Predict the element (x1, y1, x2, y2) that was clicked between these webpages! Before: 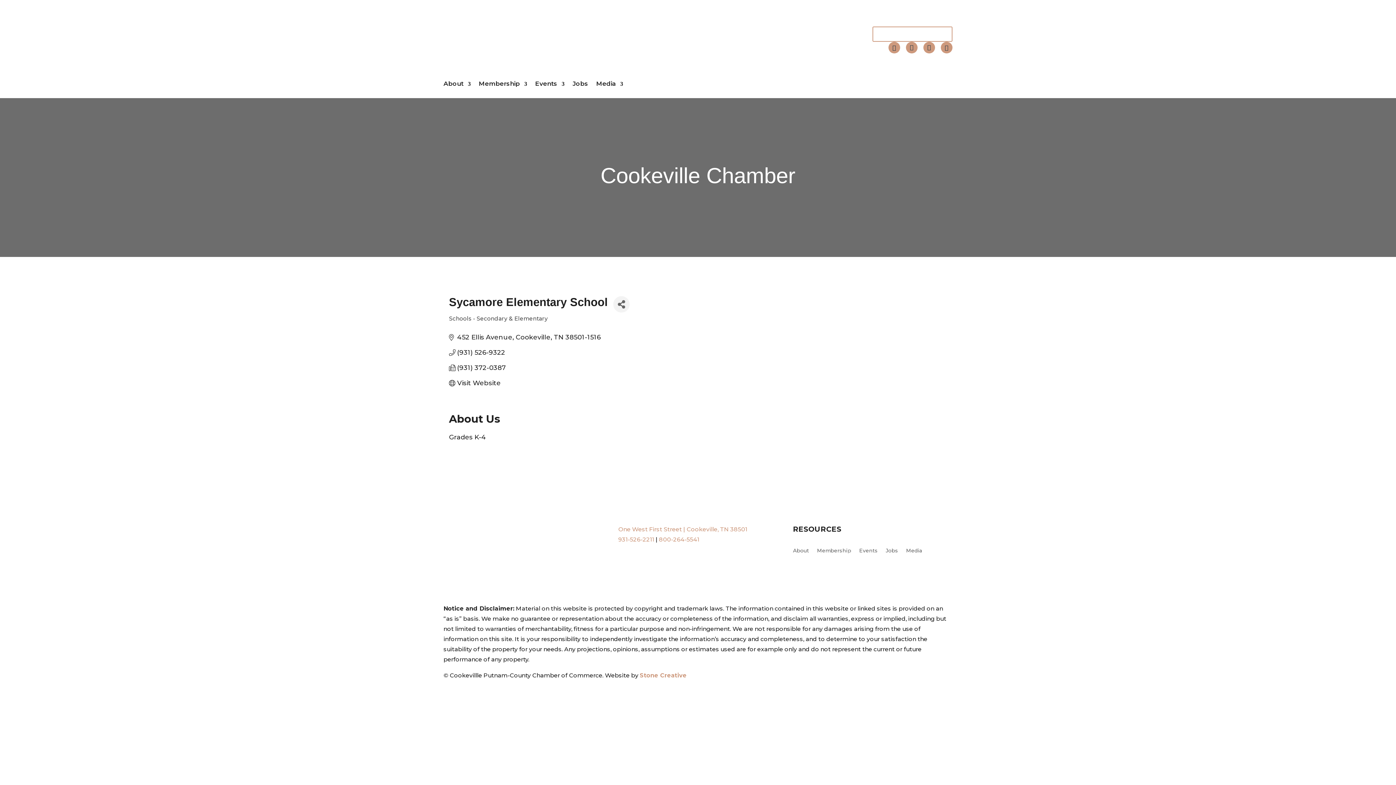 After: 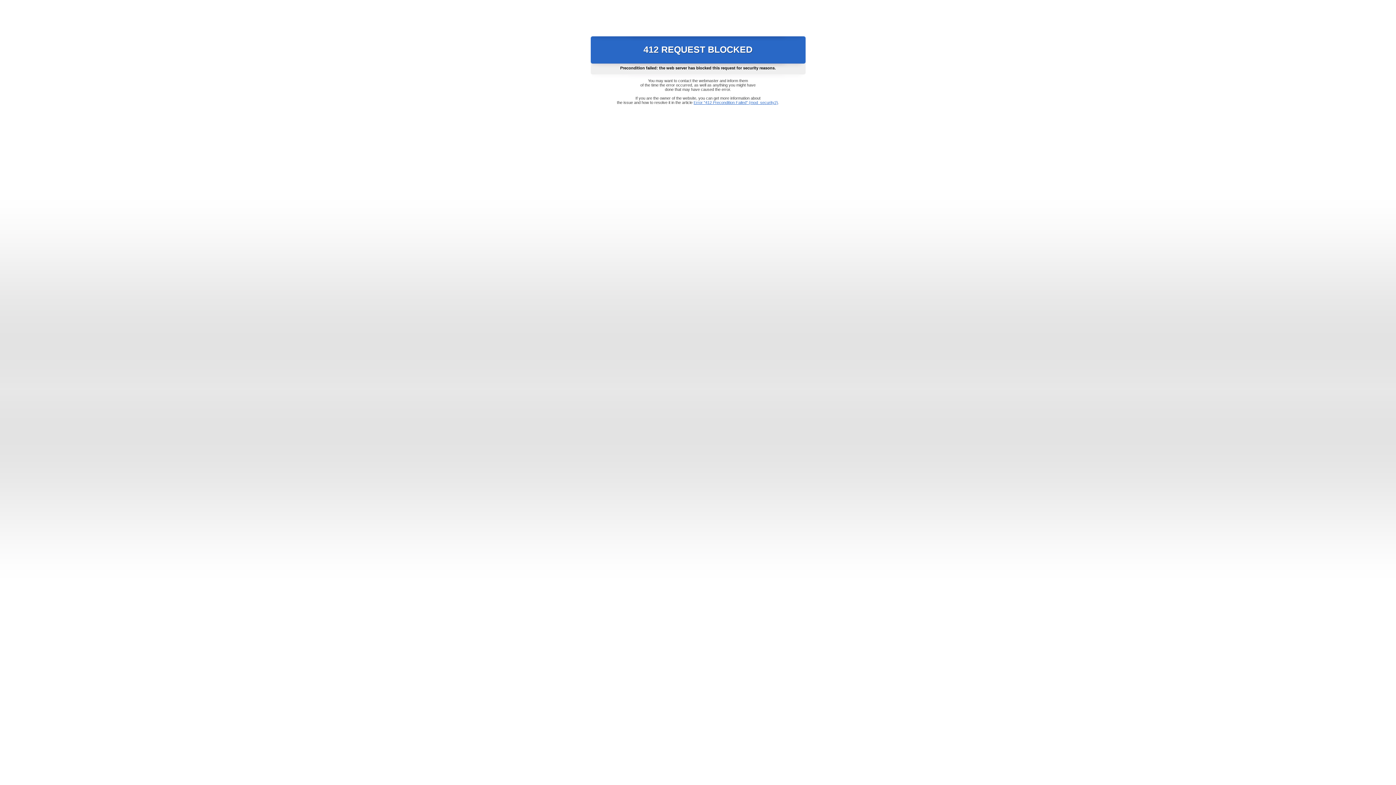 Action: bbox: (836, 564, 848, 575)